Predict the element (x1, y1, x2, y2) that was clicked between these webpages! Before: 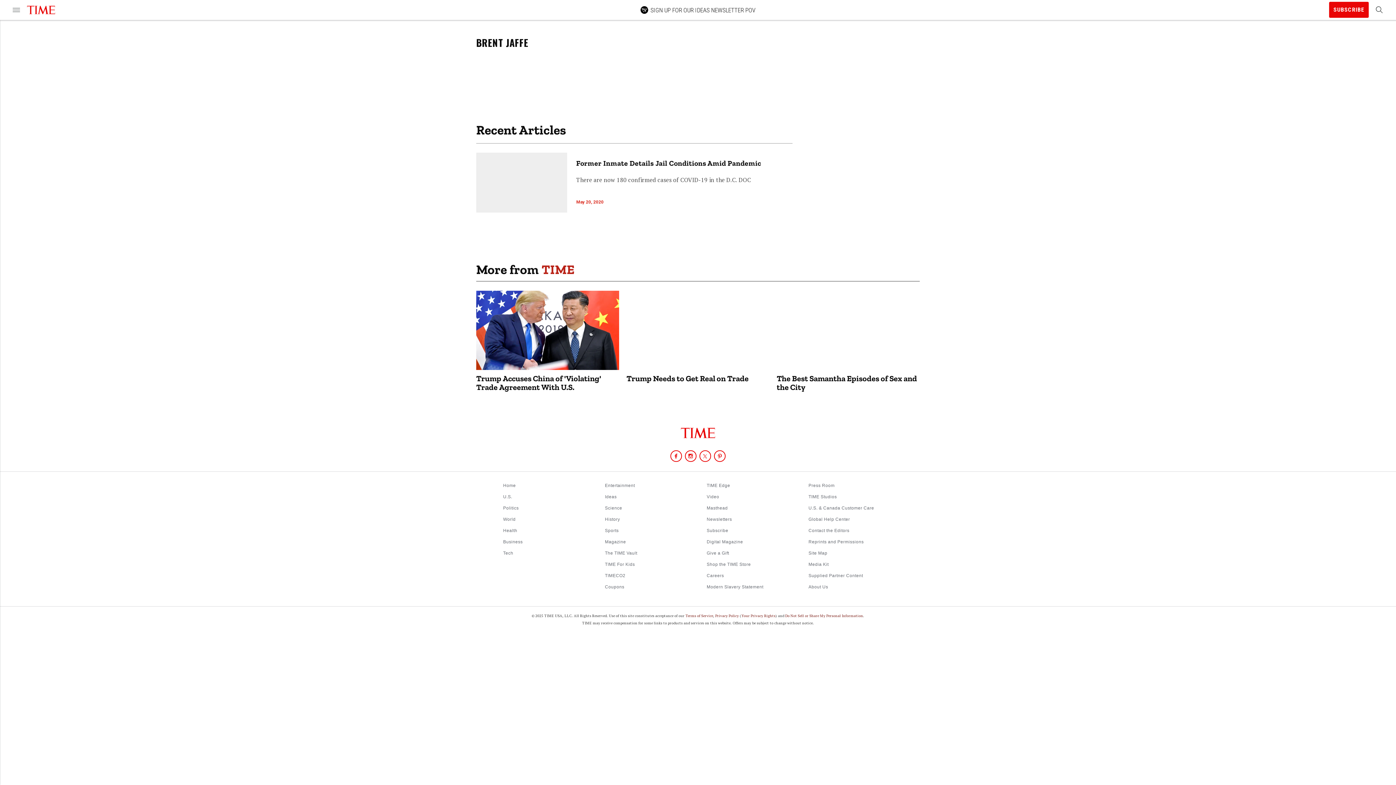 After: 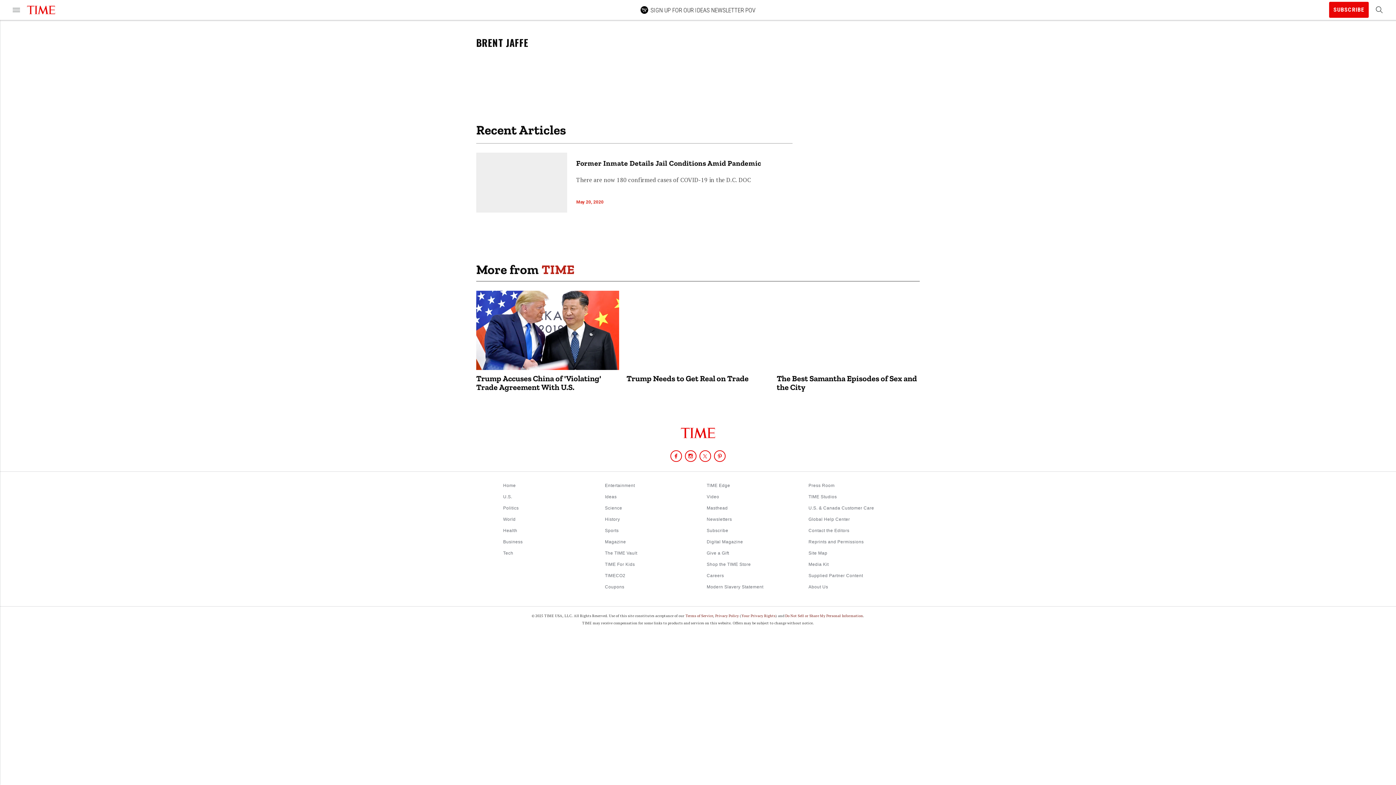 Action: bbox: (698, 449, 712, 462) label: Share on Twitter